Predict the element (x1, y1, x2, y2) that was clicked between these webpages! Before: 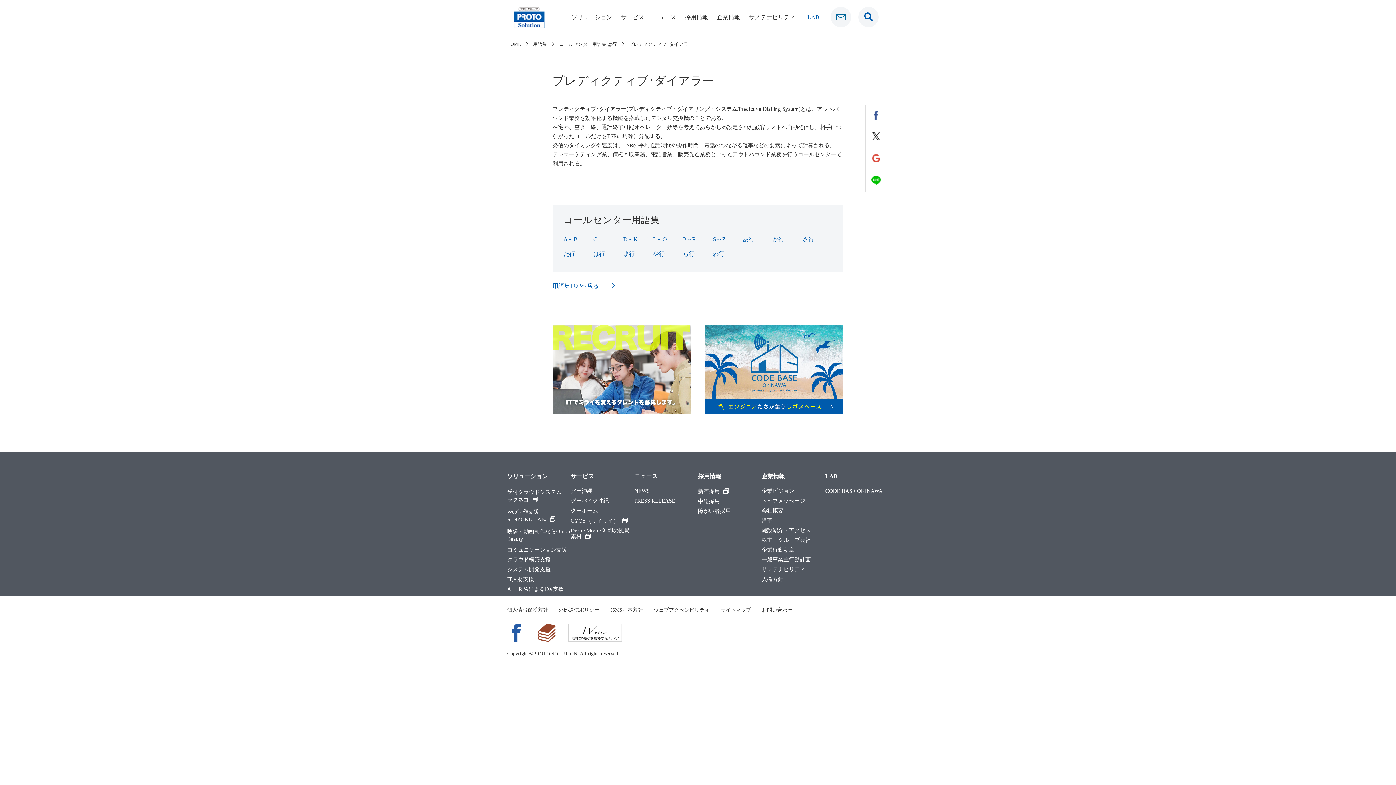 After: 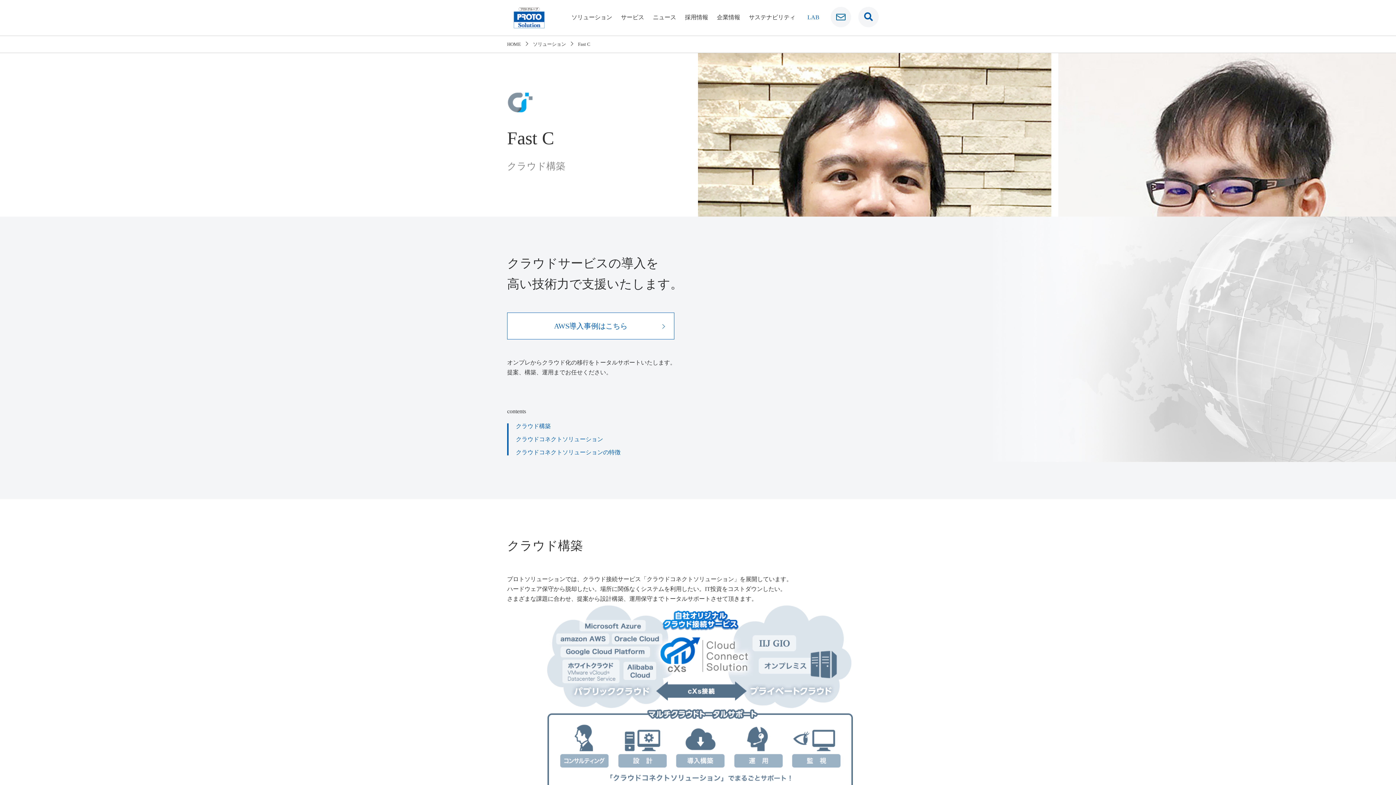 Action: label: クラウド構築支援 bbox: (507, 557, 570, 562)